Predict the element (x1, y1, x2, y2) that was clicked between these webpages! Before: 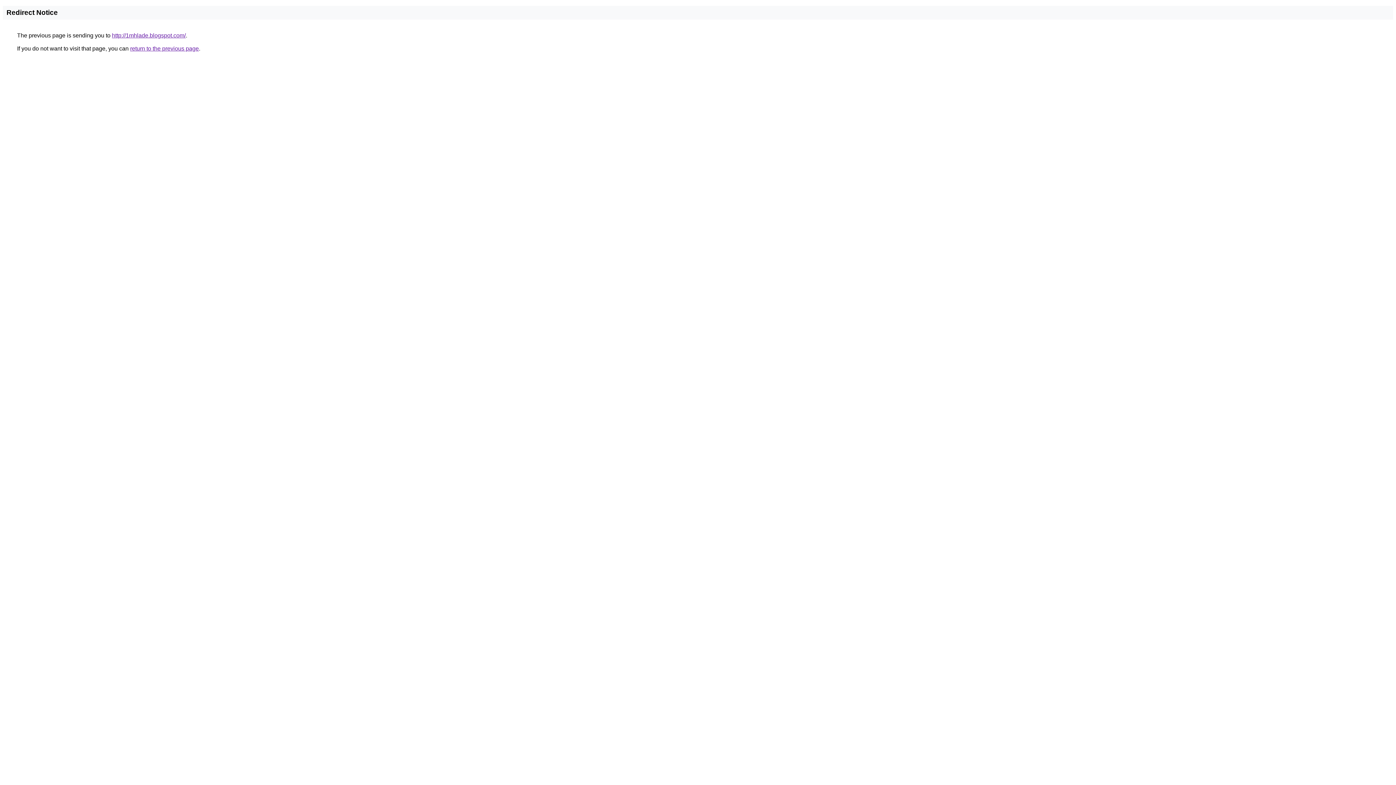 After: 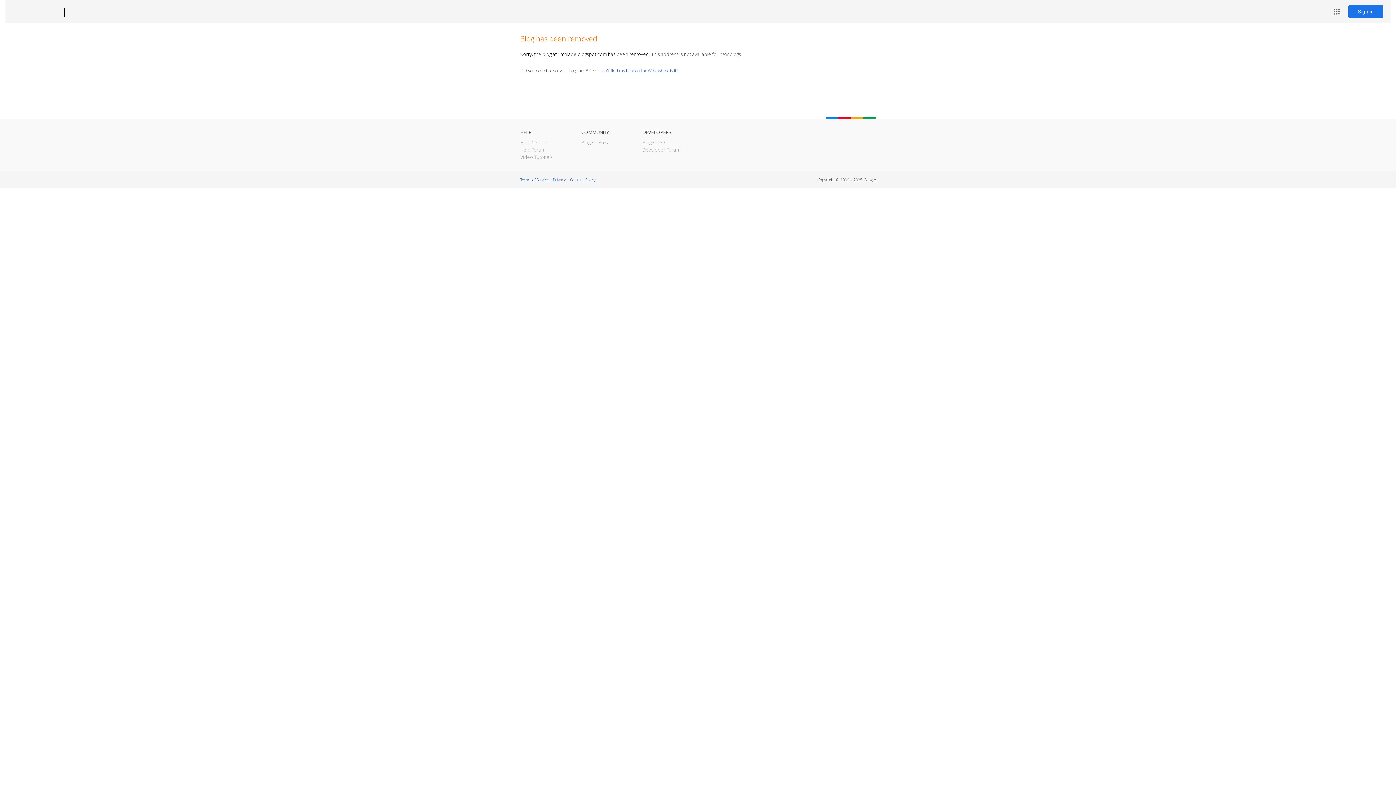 Action: label: http://1mhlade.blogspot.com/ bbox: (112, 32, 185, 38)